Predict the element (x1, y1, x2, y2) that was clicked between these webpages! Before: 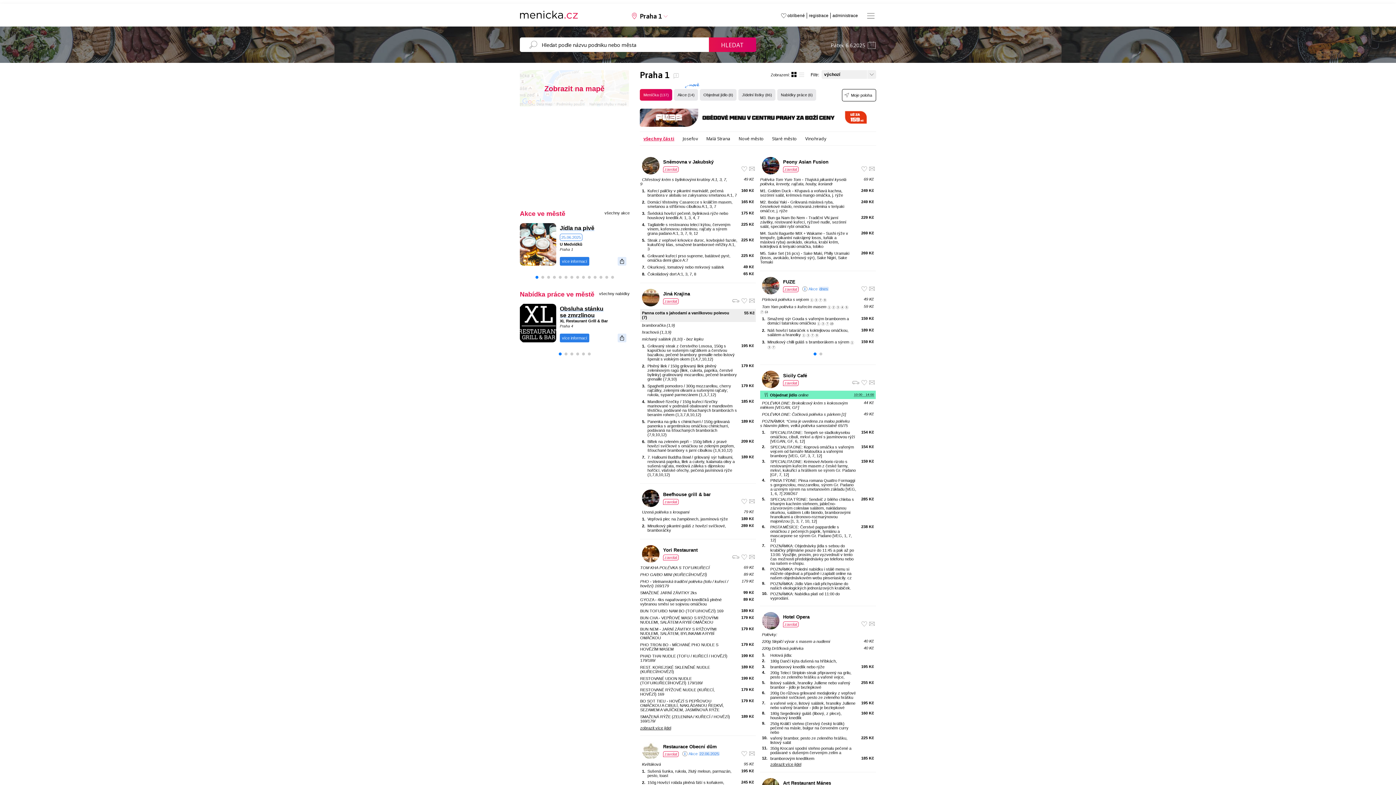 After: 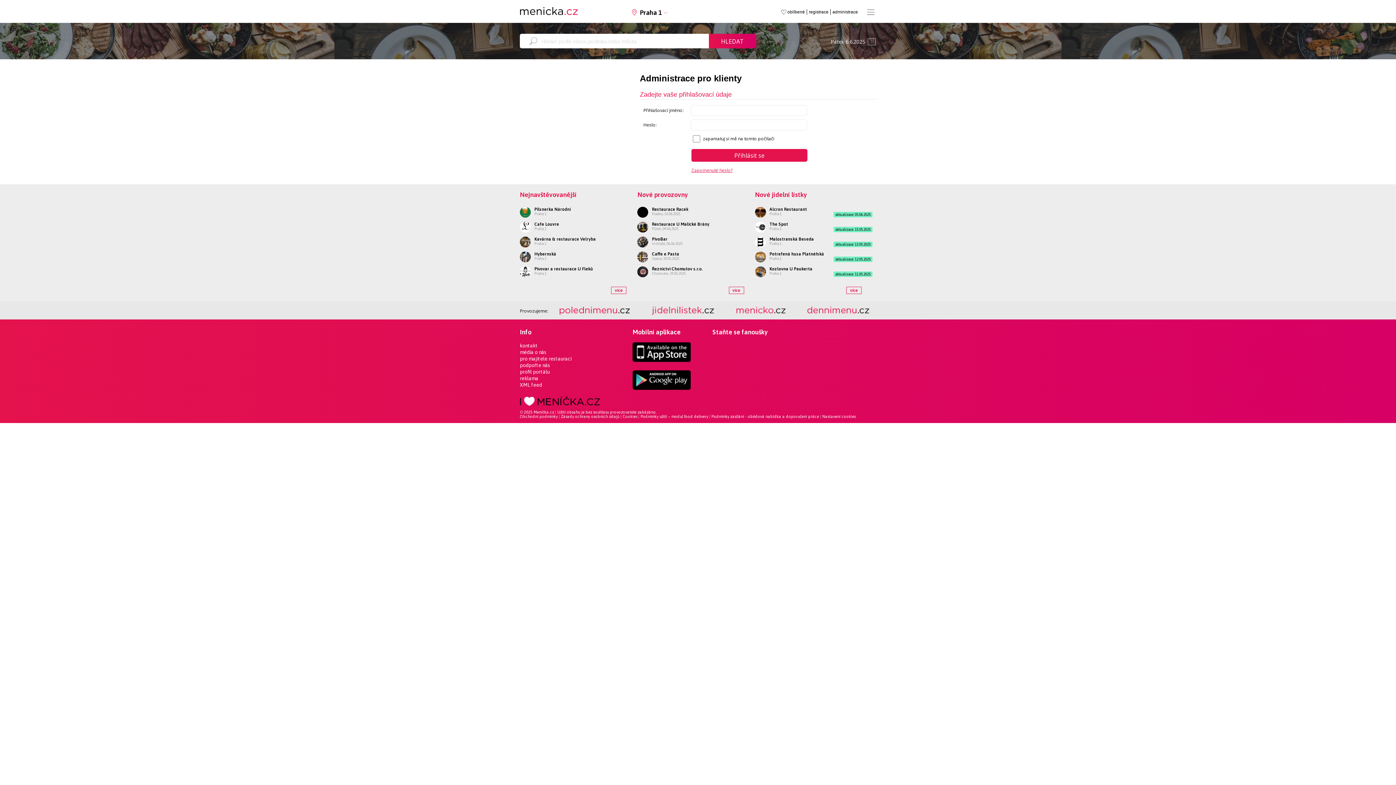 Action: label: administrace bbox: (830, 12, 860, 18)